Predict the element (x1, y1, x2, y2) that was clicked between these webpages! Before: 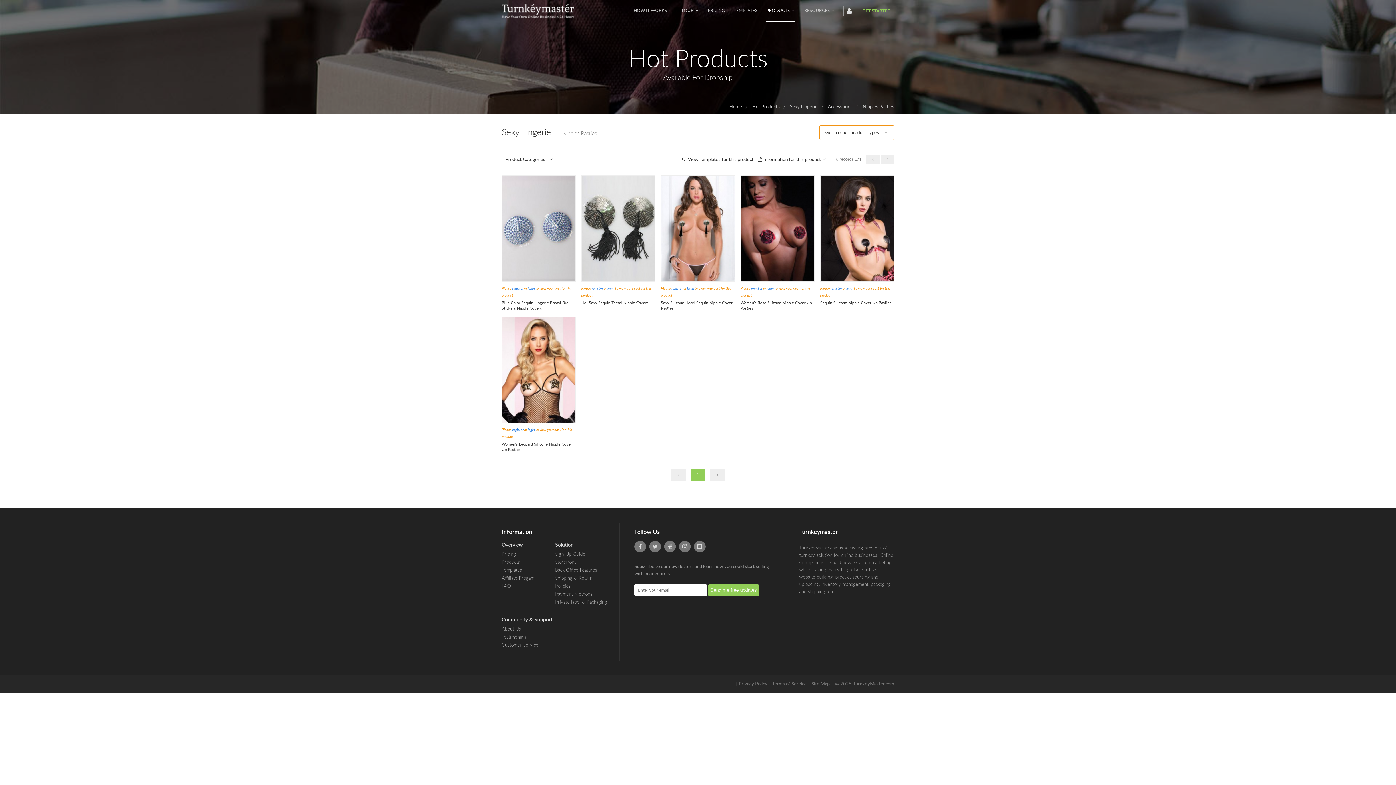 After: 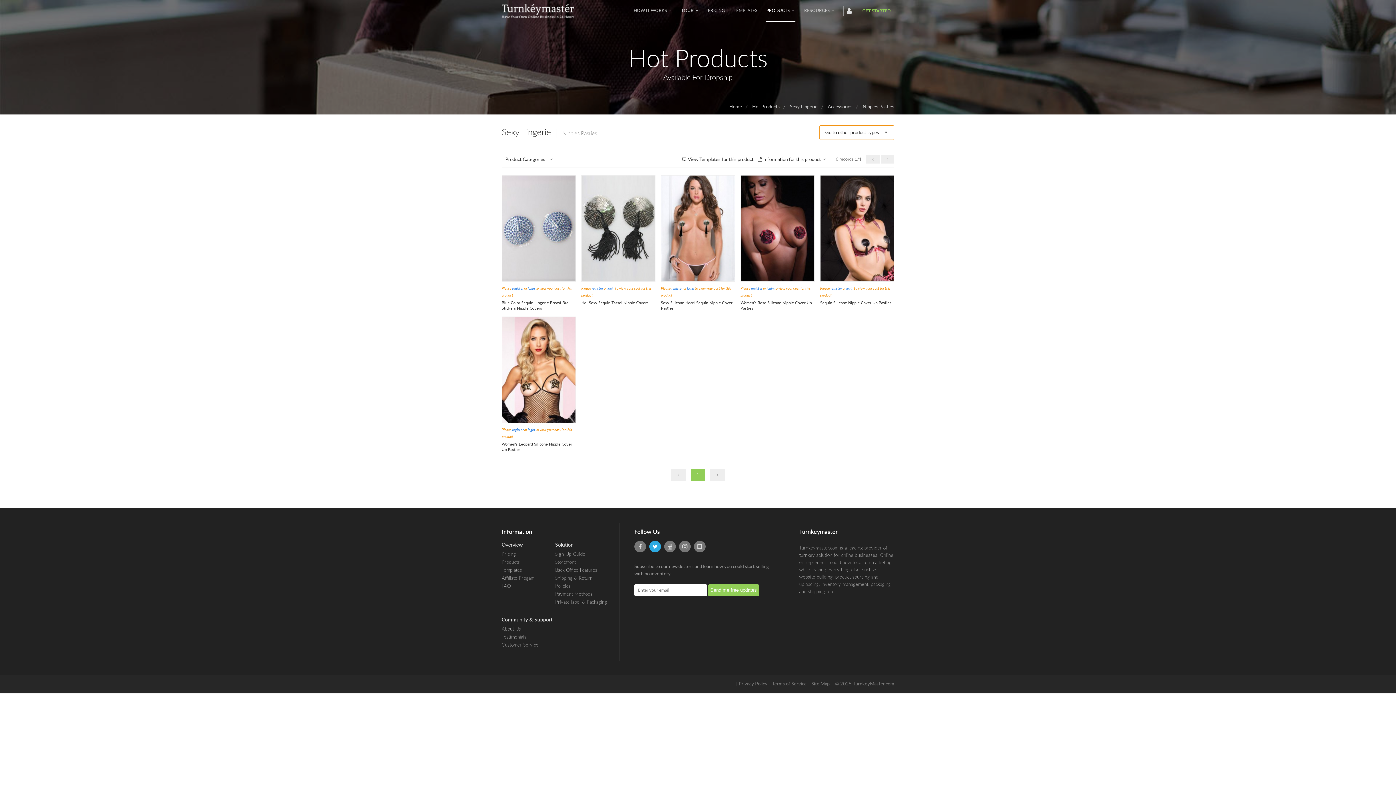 Action: bbox: (649, 541, 661, 552)